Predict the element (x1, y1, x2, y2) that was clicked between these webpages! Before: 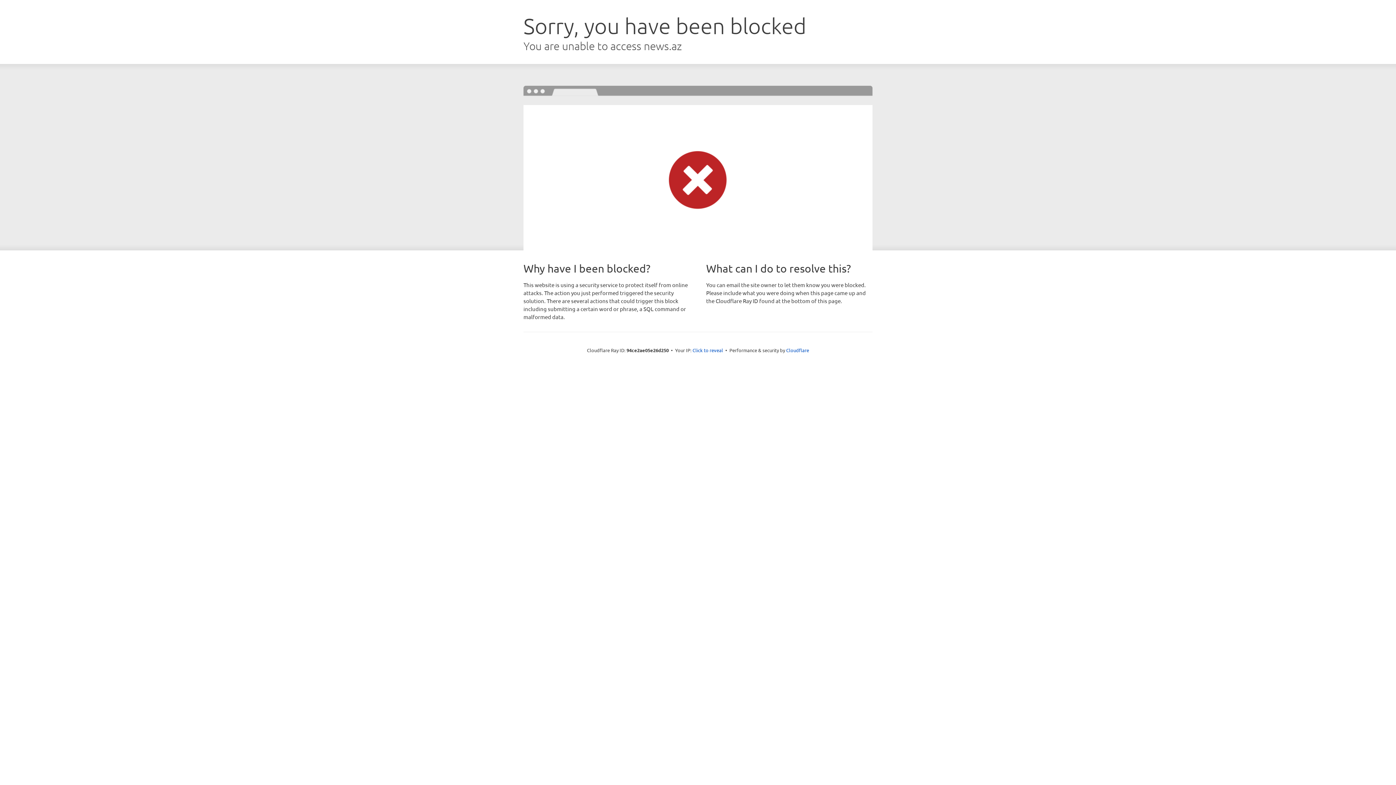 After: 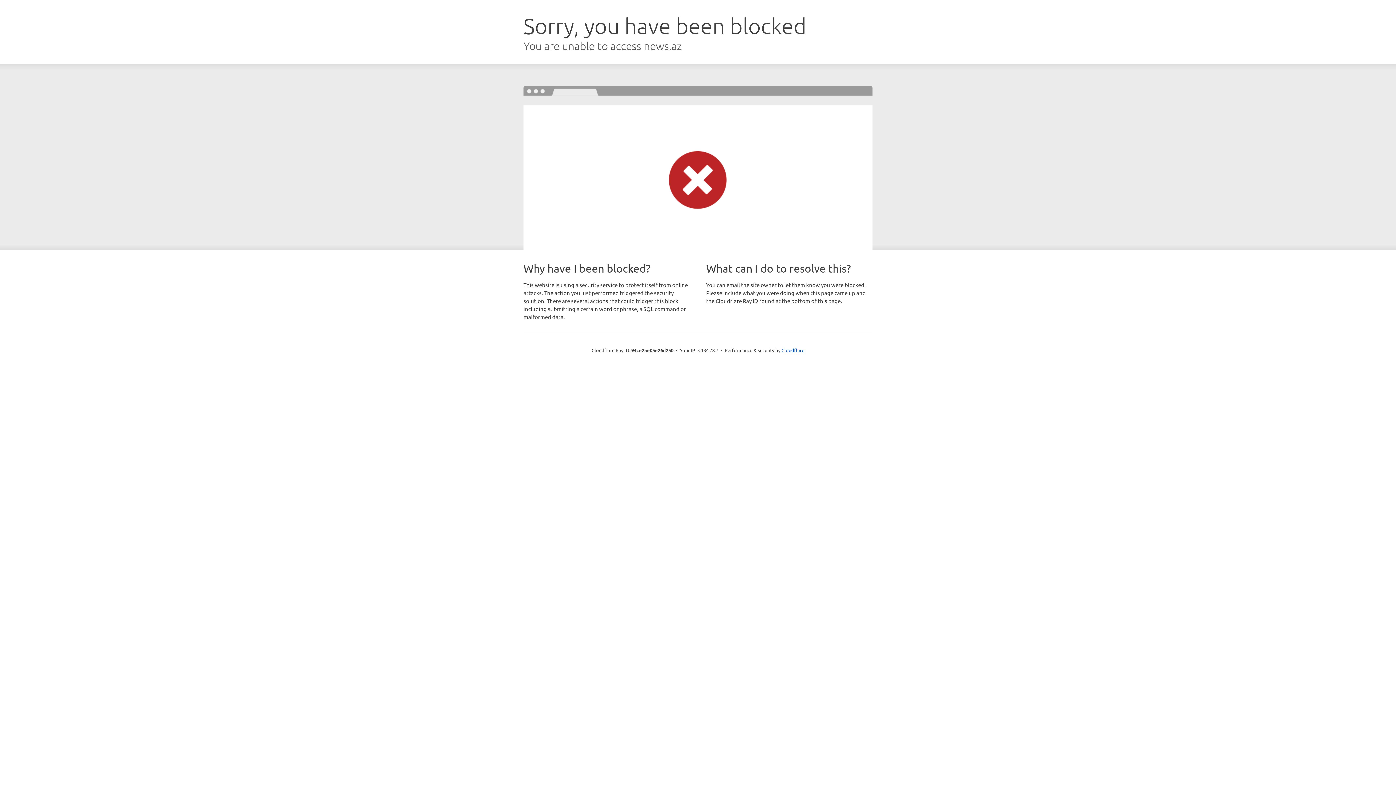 Action: bbox: (692, 346, 723, 353) label: Click to reveal